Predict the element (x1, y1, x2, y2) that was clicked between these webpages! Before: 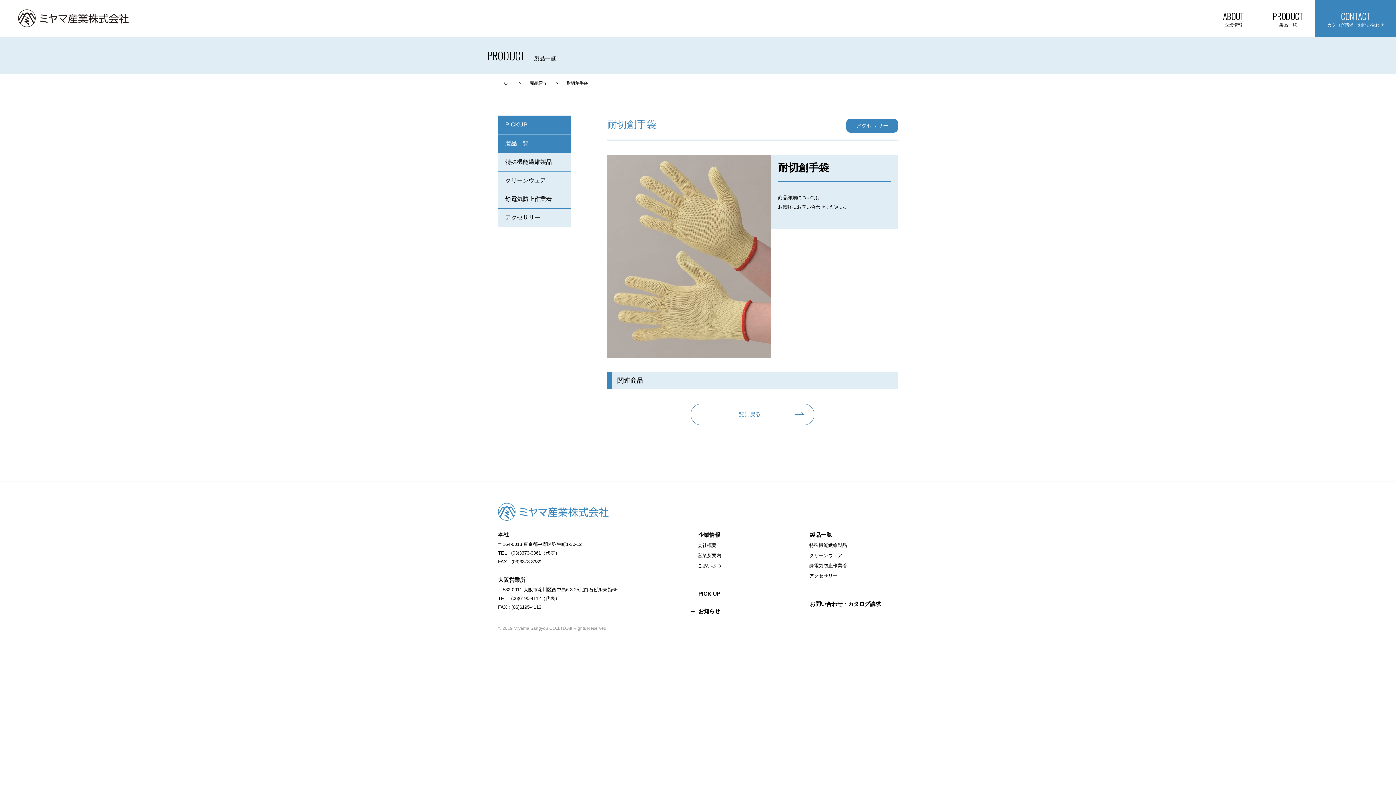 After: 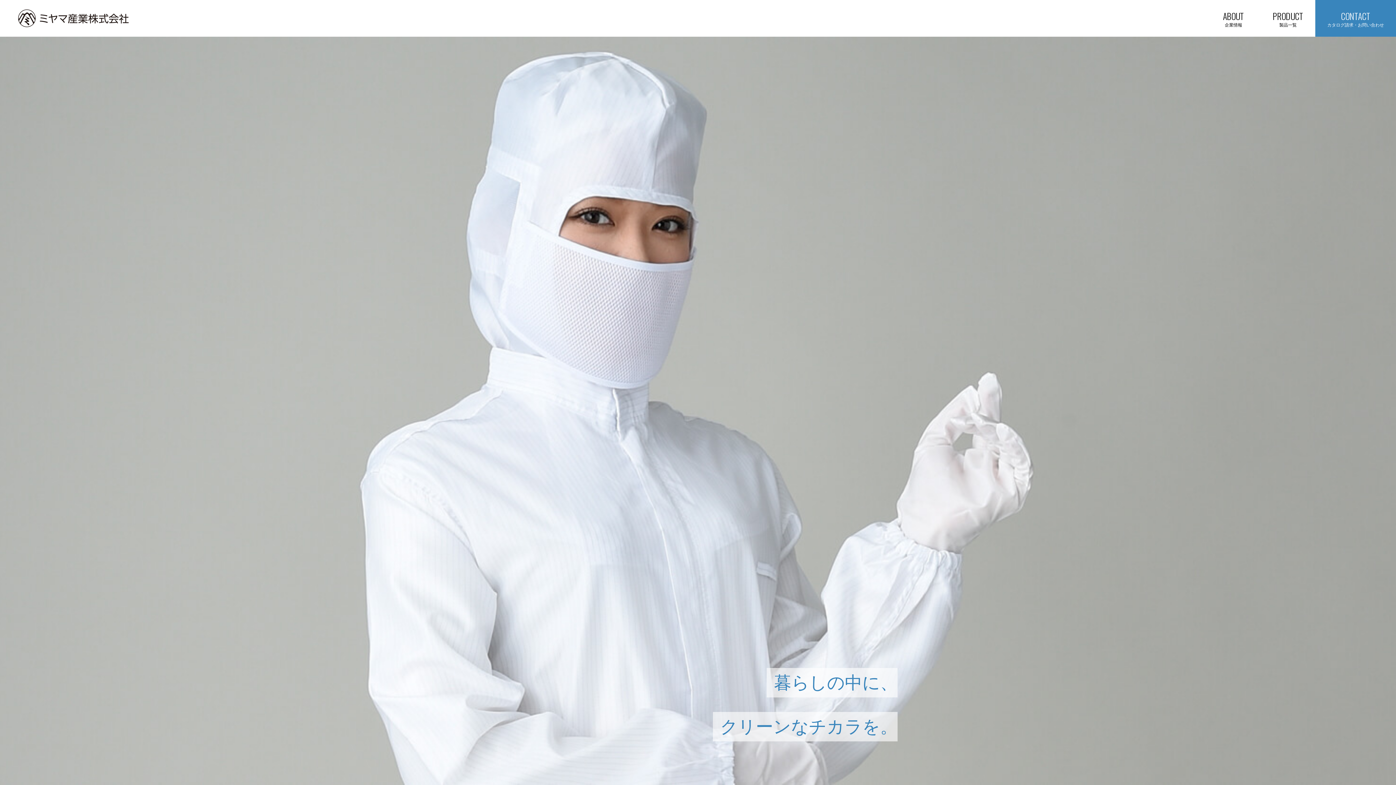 Action: label: TOP bbox: (501, 80, 510, 85)